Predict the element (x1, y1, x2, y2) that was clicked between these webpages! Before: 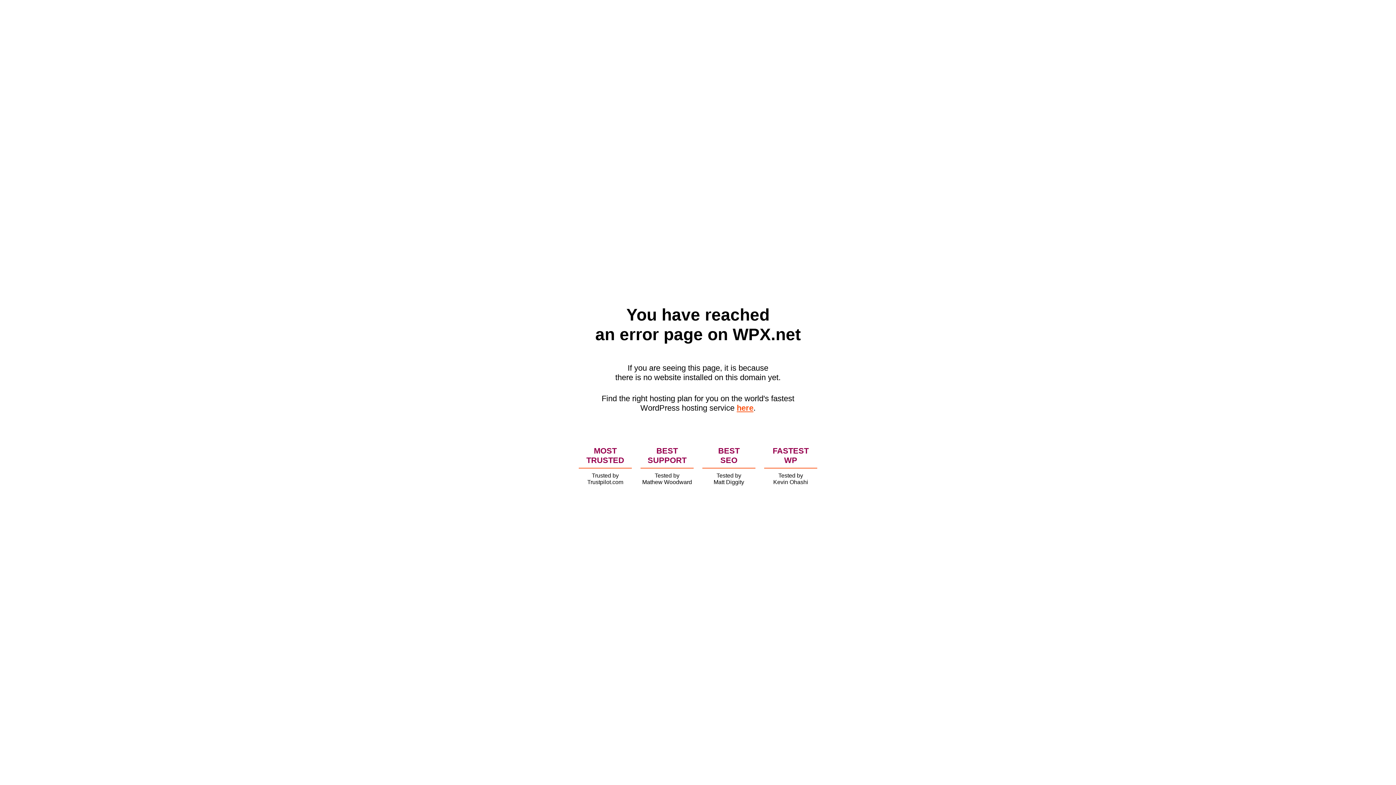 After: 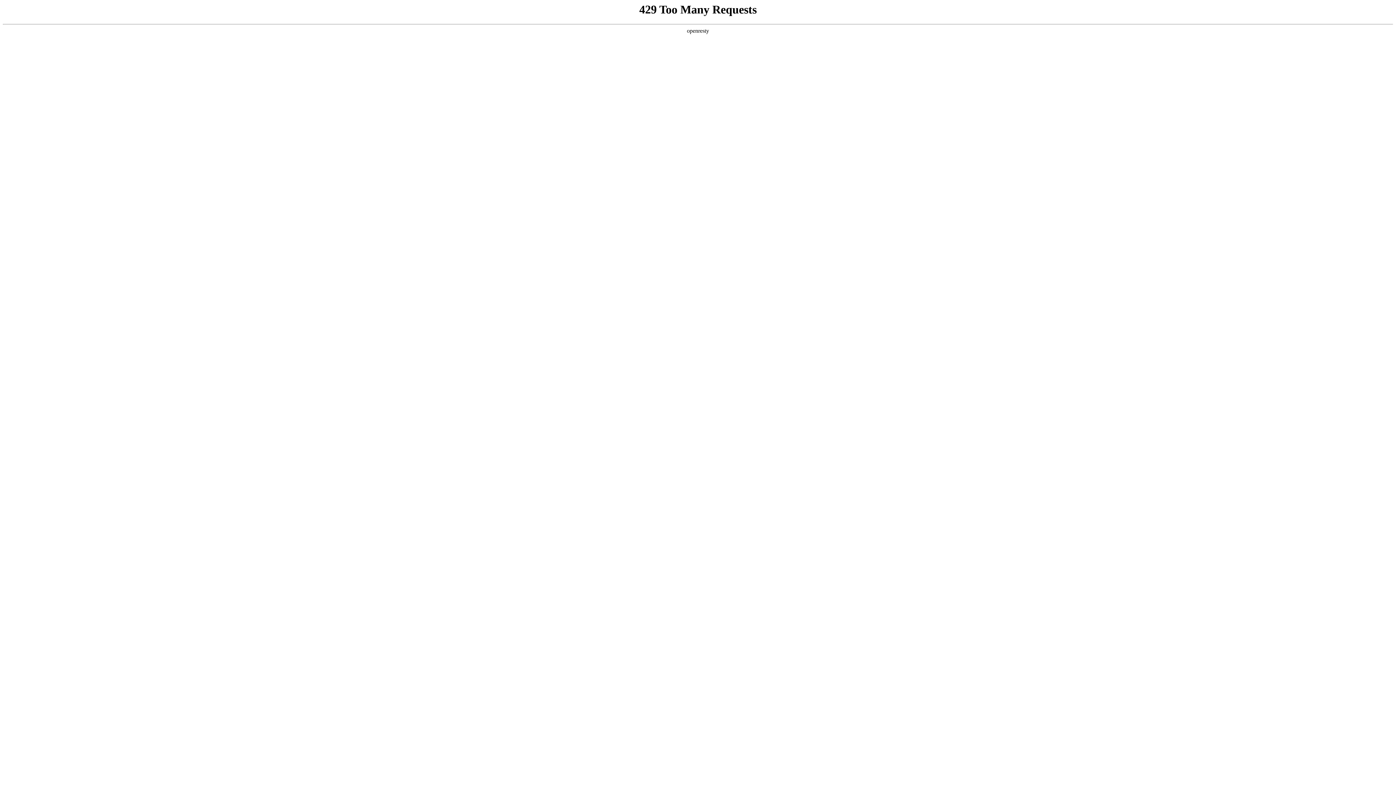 Action: label: here bbox: (736, 403, 753, 412)